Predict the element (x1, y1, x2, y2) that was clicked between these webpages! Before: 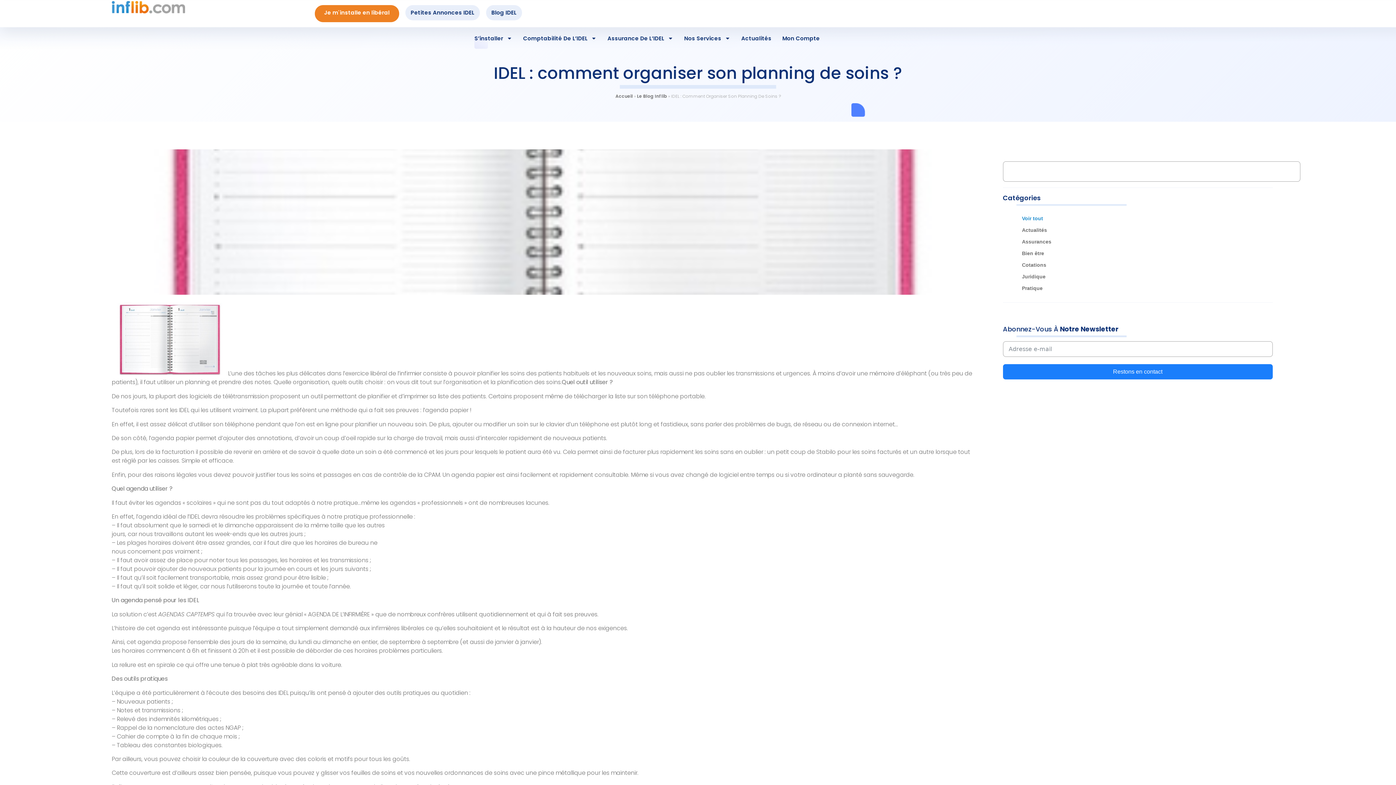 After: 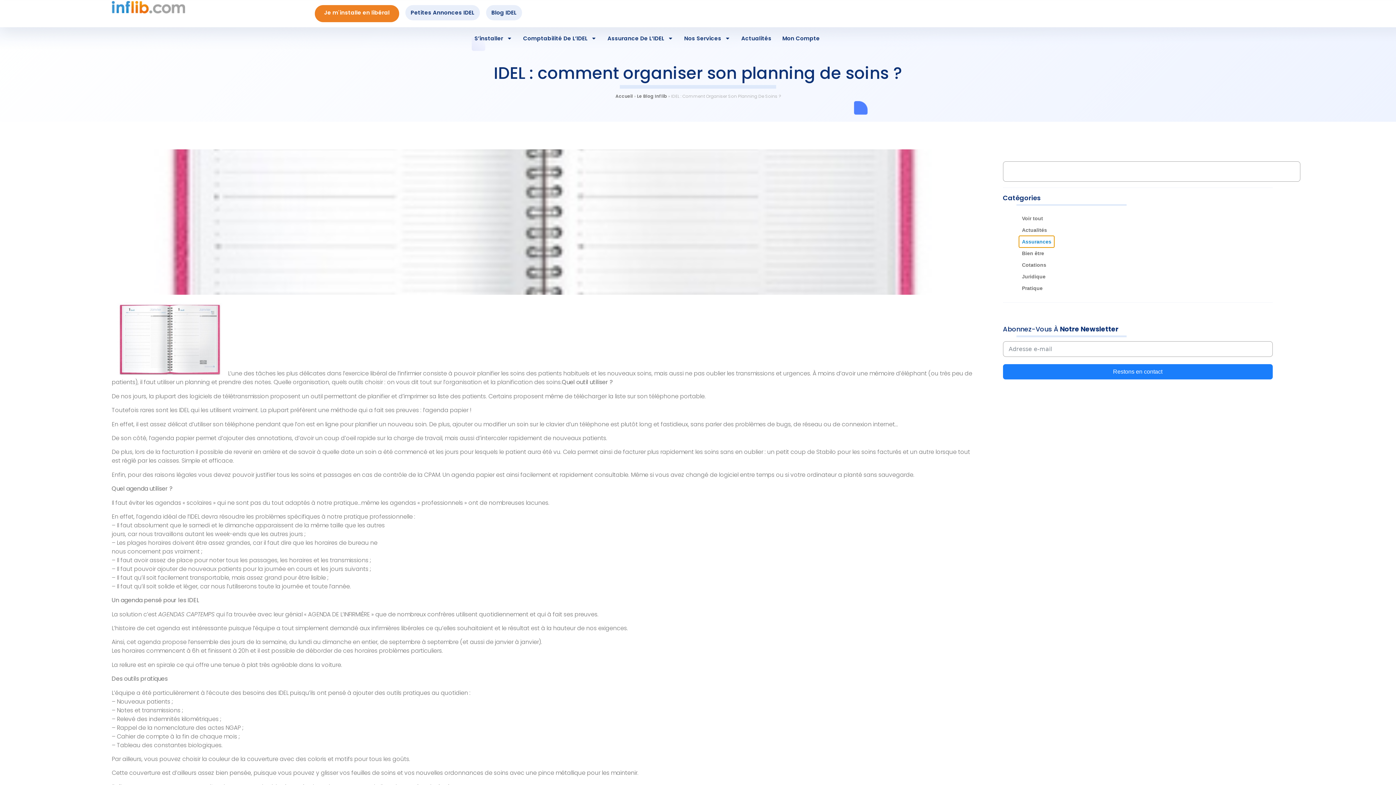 Action: label: Assurances bbox: (1019, 236, 1054, 247)